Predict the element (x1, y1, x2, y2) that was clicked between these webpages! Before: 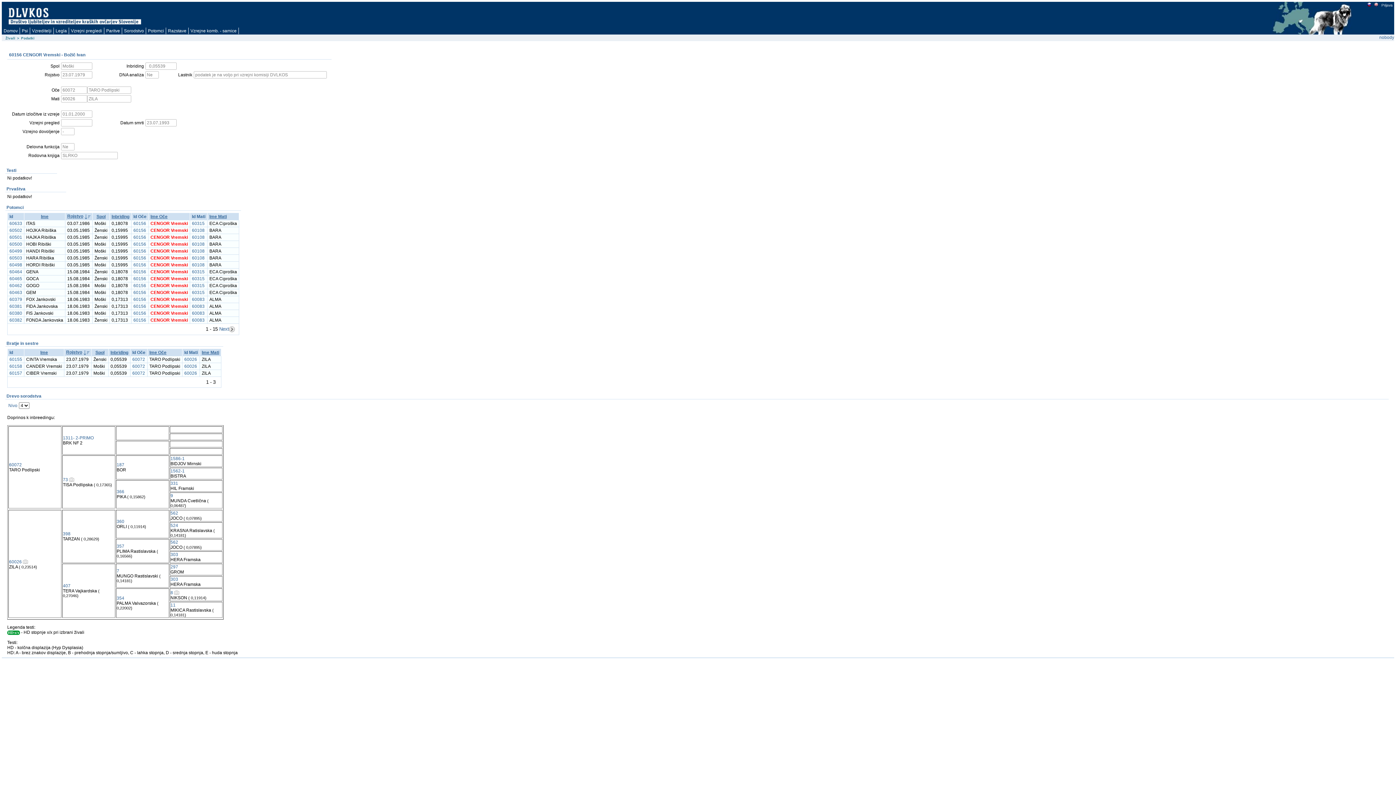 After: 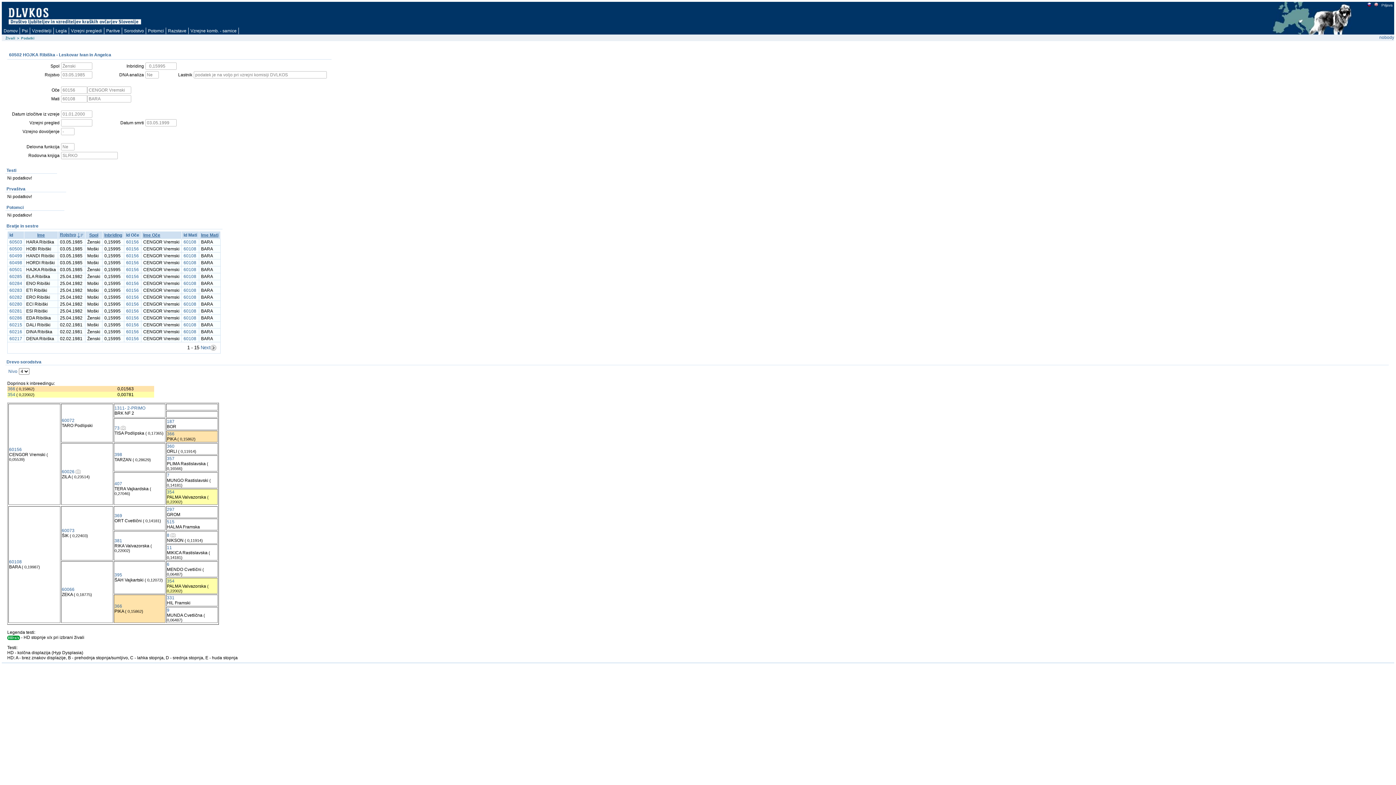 Action: label: 60502 bbox: (9, 228, 22, 233)